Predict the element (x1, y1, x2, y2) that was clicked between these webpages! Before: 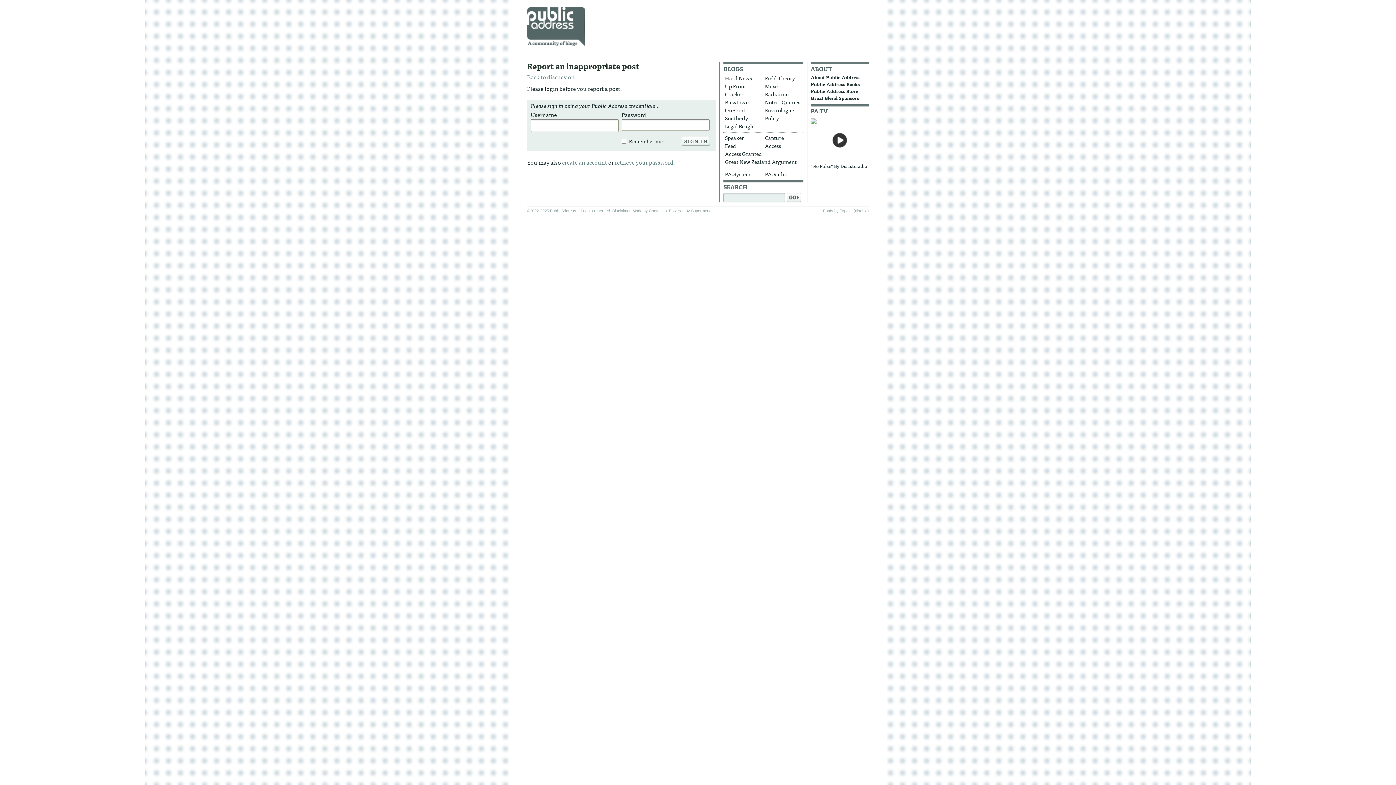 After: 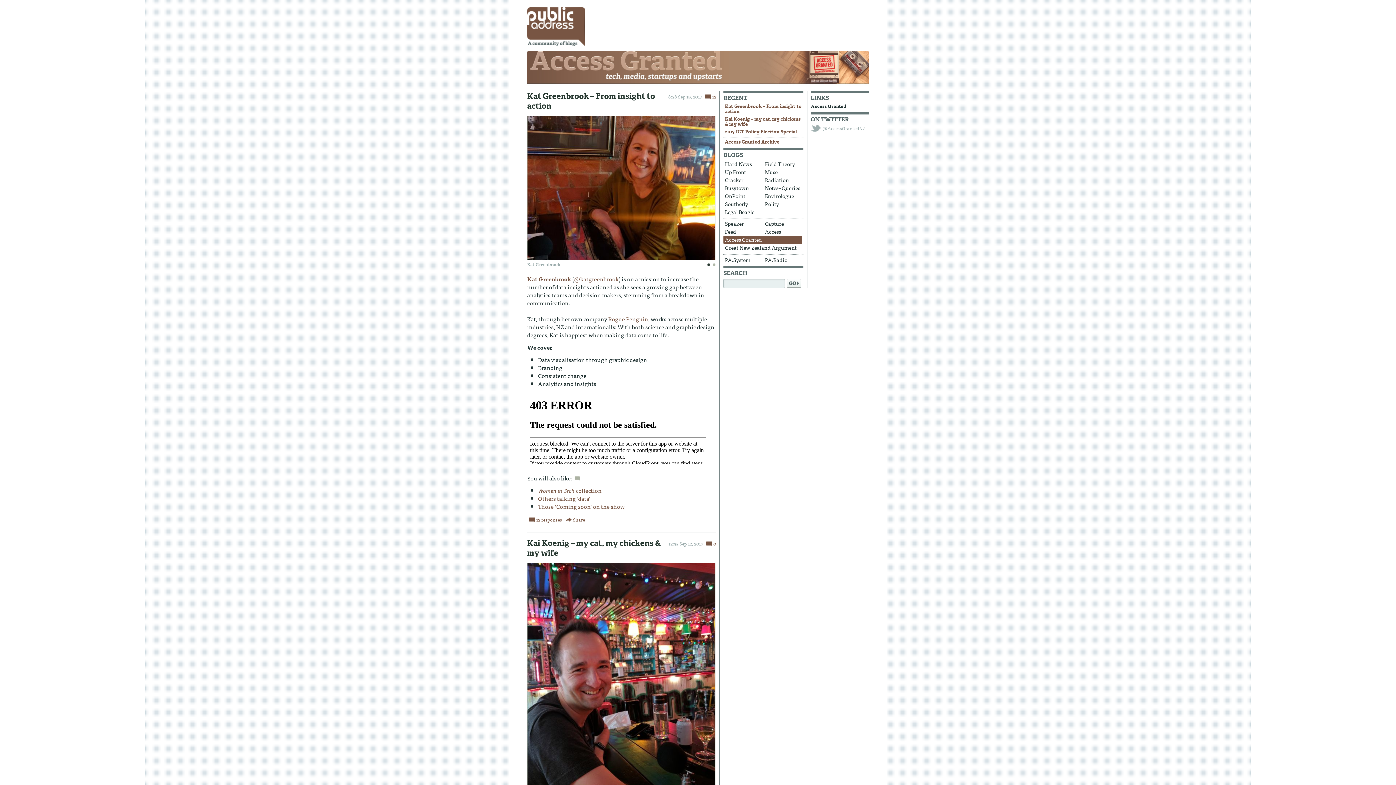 Action: bbox: (723, 150, 802, 158) label: Access Granted